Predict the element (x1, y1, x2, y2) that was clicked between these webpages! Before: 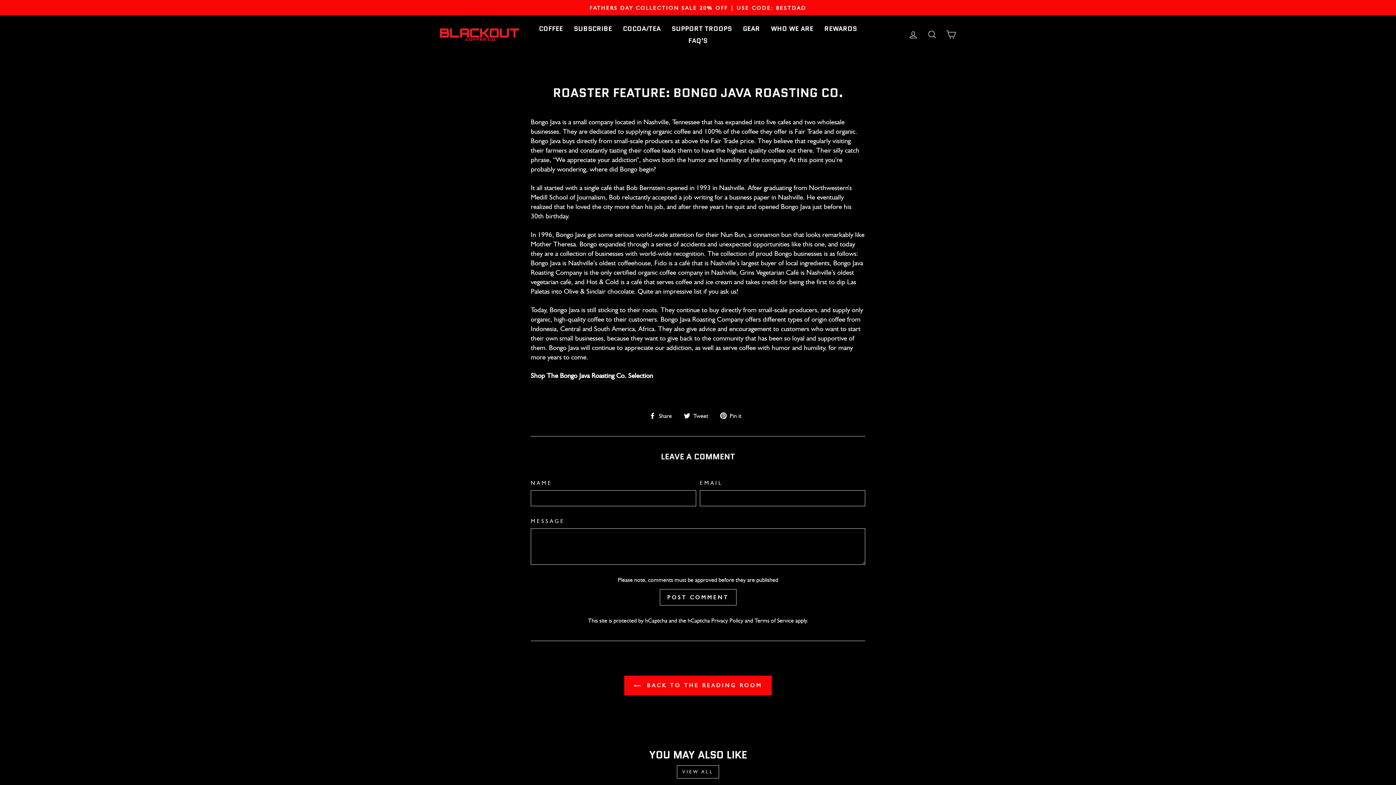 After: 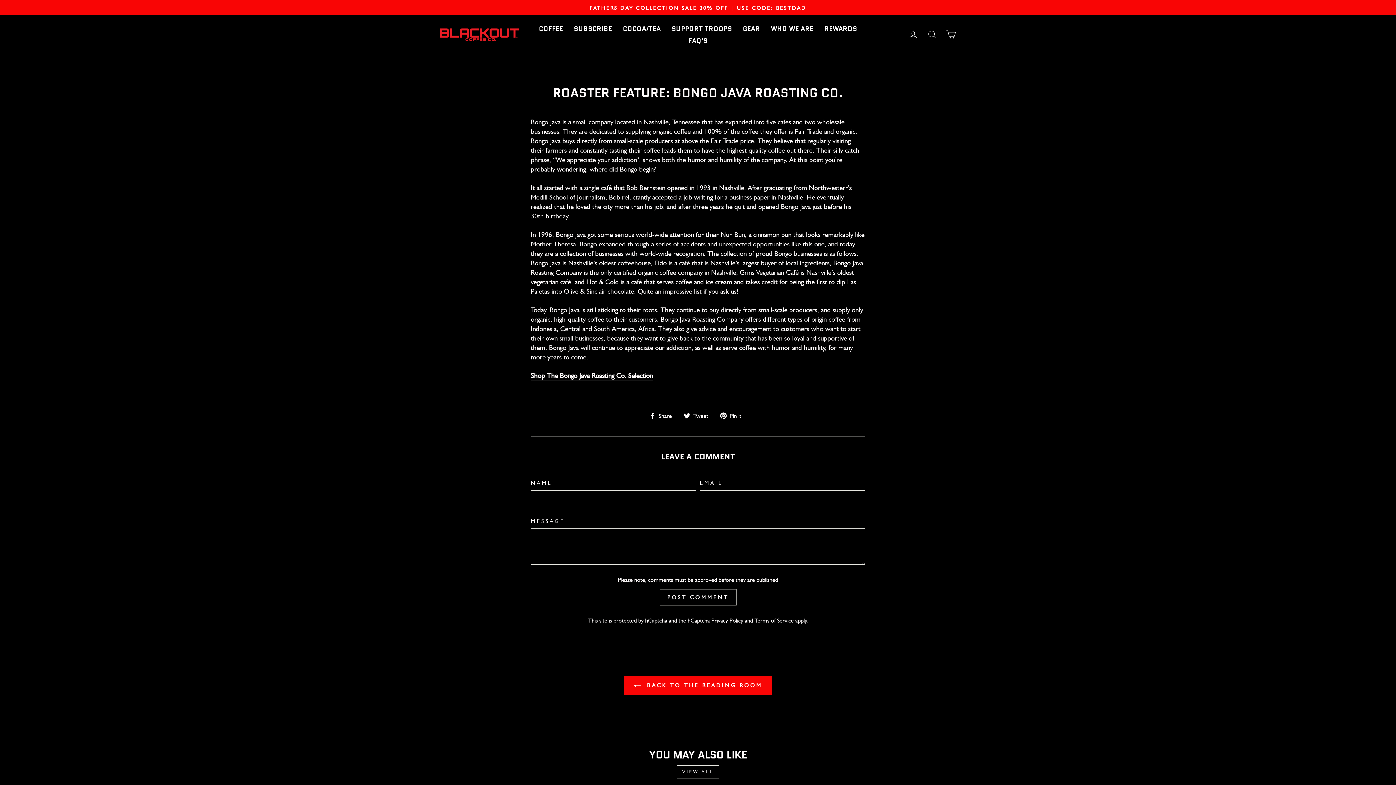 Action: bbox: (649, 410, 677, 419) label:  Share
Share on Facebook